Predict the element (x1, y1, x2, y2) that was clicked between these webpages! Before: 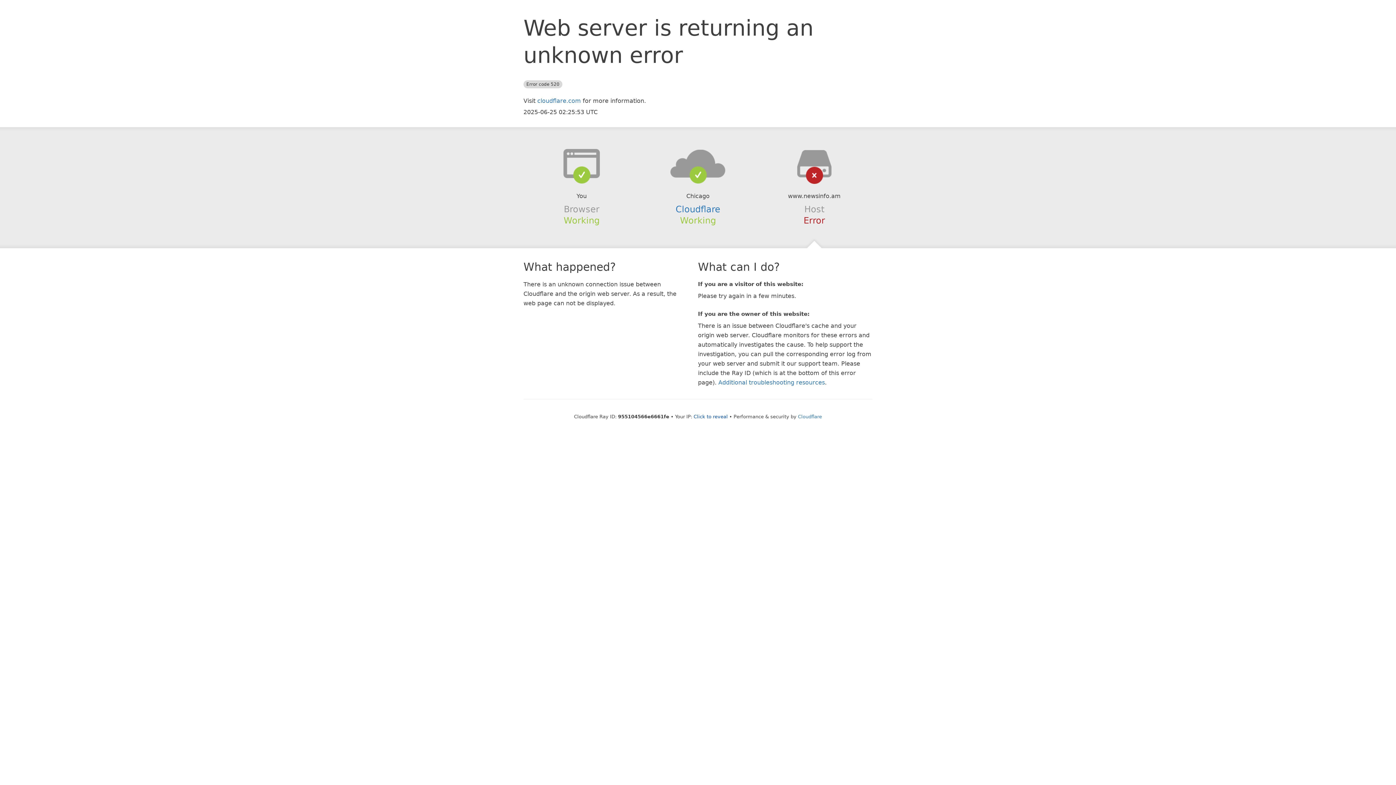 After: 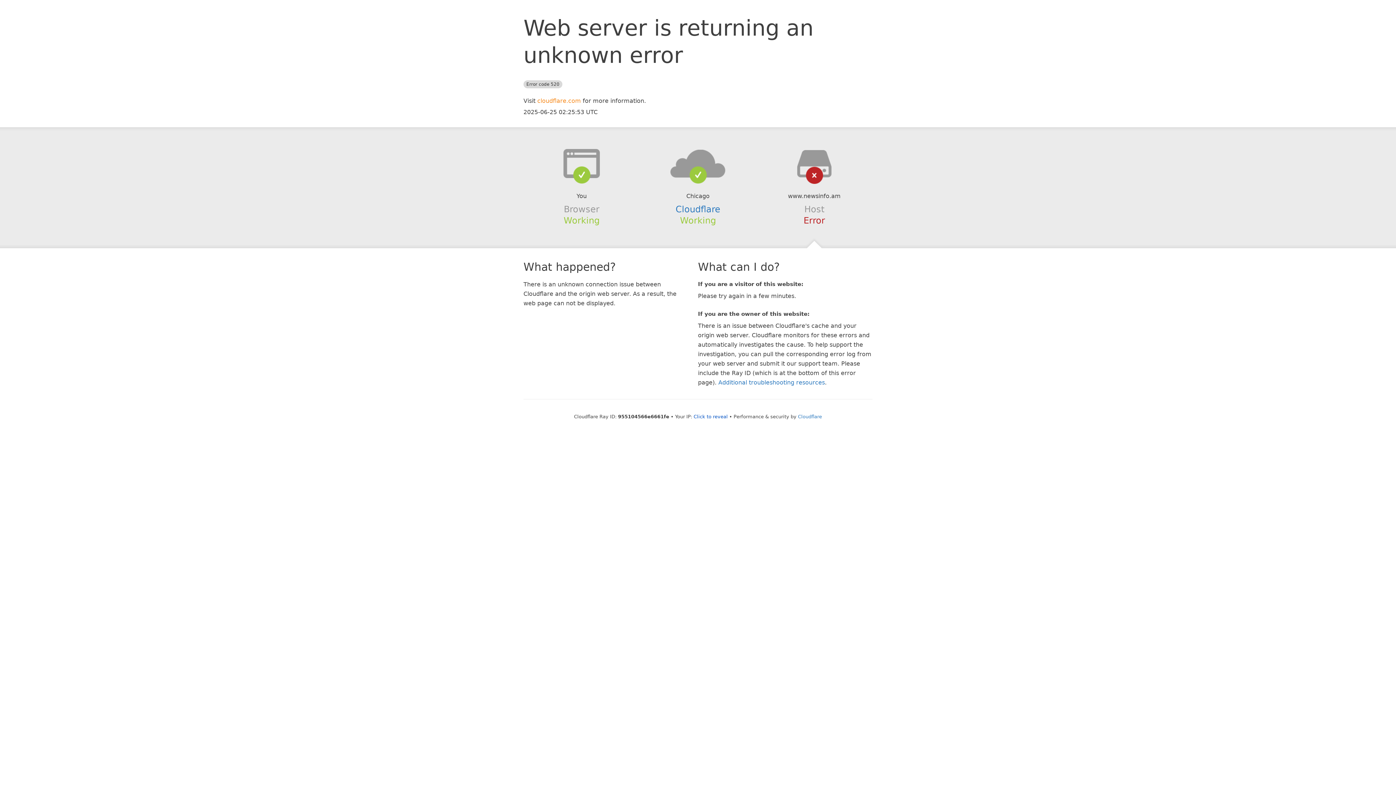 Action: bbox: (537, 97, 581, 104) label: cloudflare.com